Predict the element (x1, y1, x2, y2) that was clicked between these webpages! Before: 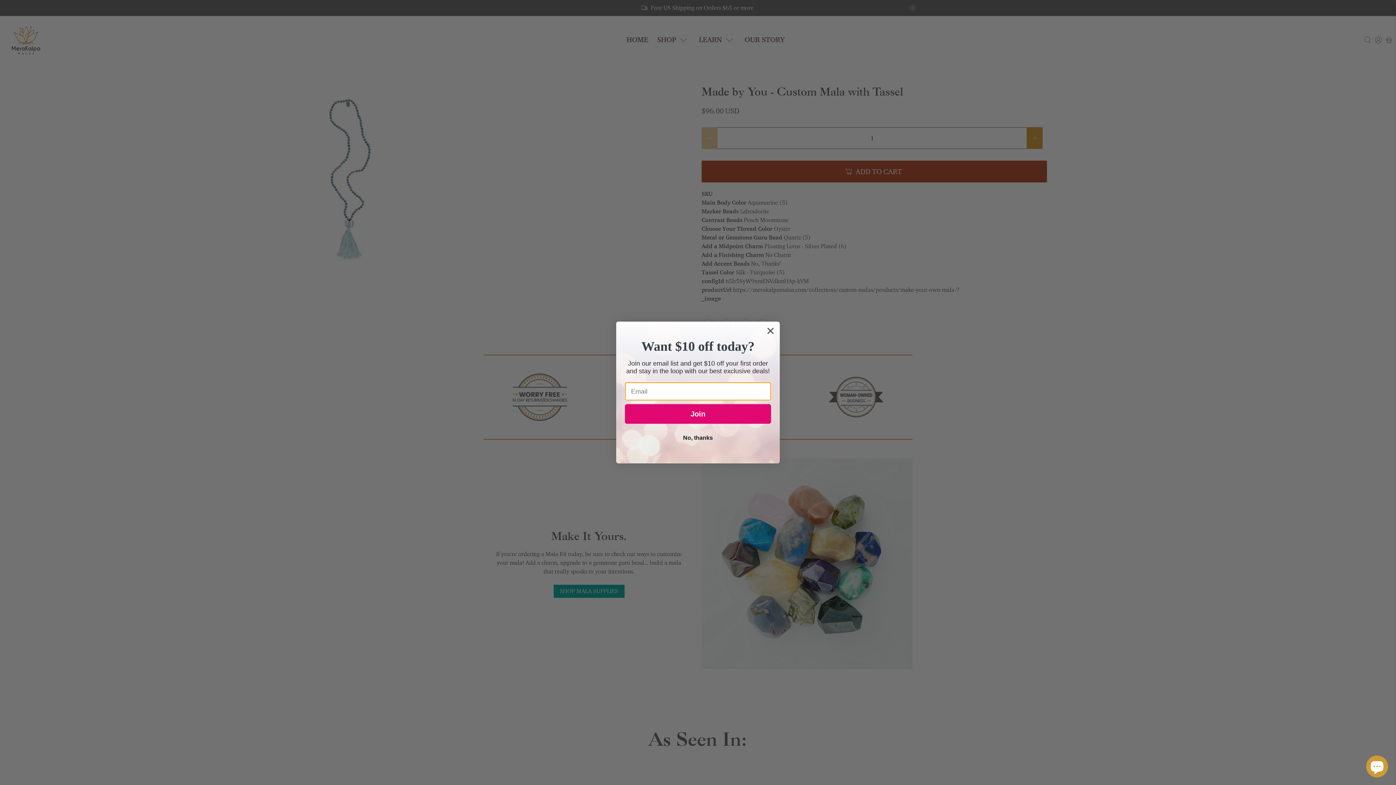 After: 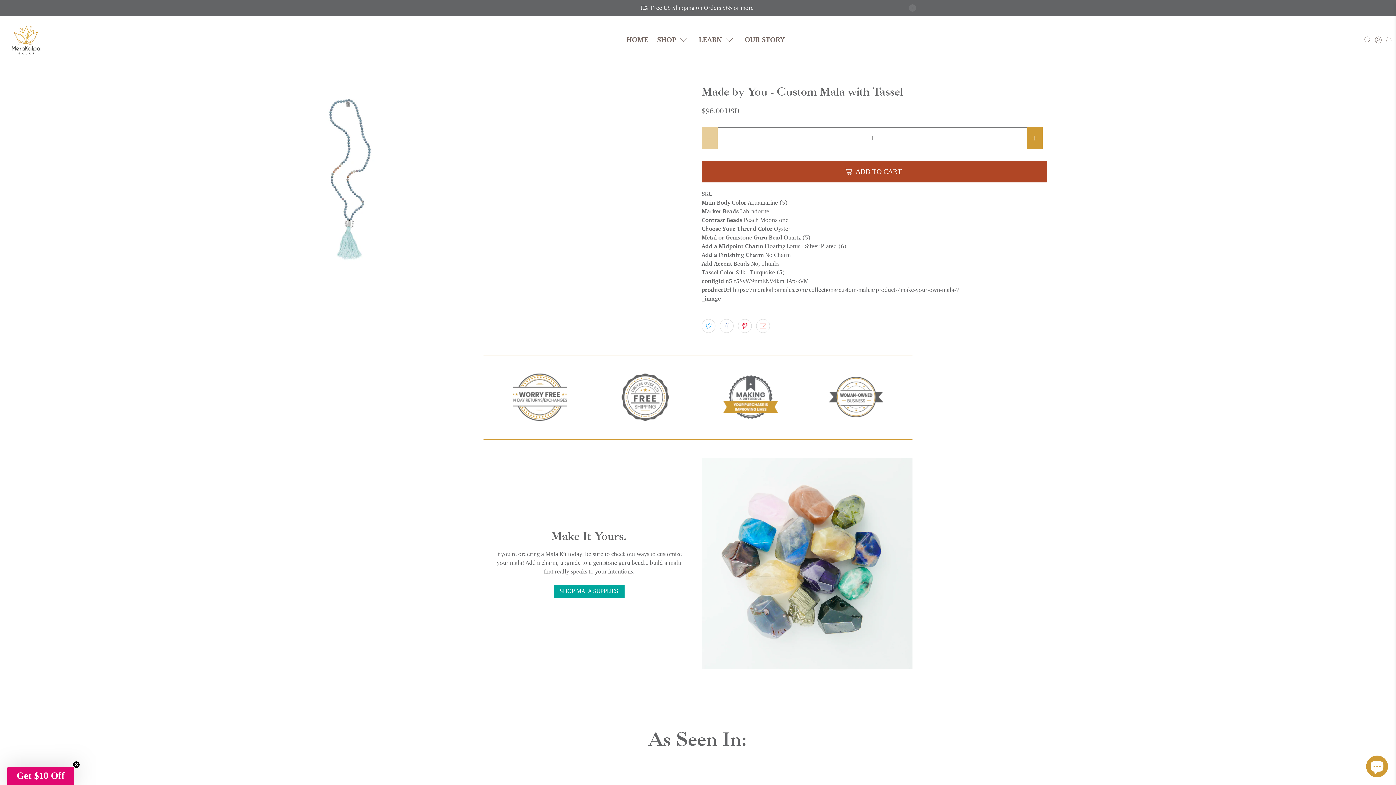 Action: label: Close dialog bbox: (764, 324, 777, 337)